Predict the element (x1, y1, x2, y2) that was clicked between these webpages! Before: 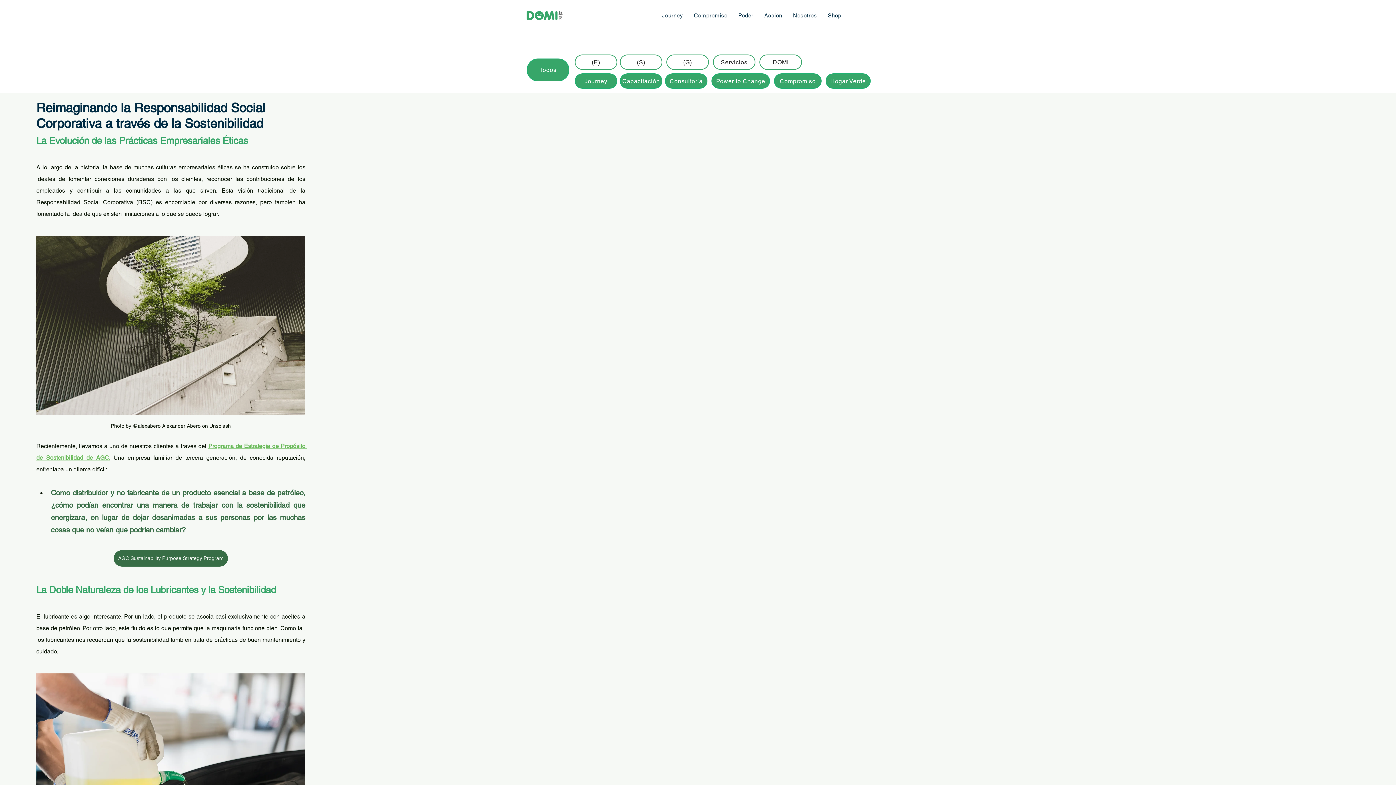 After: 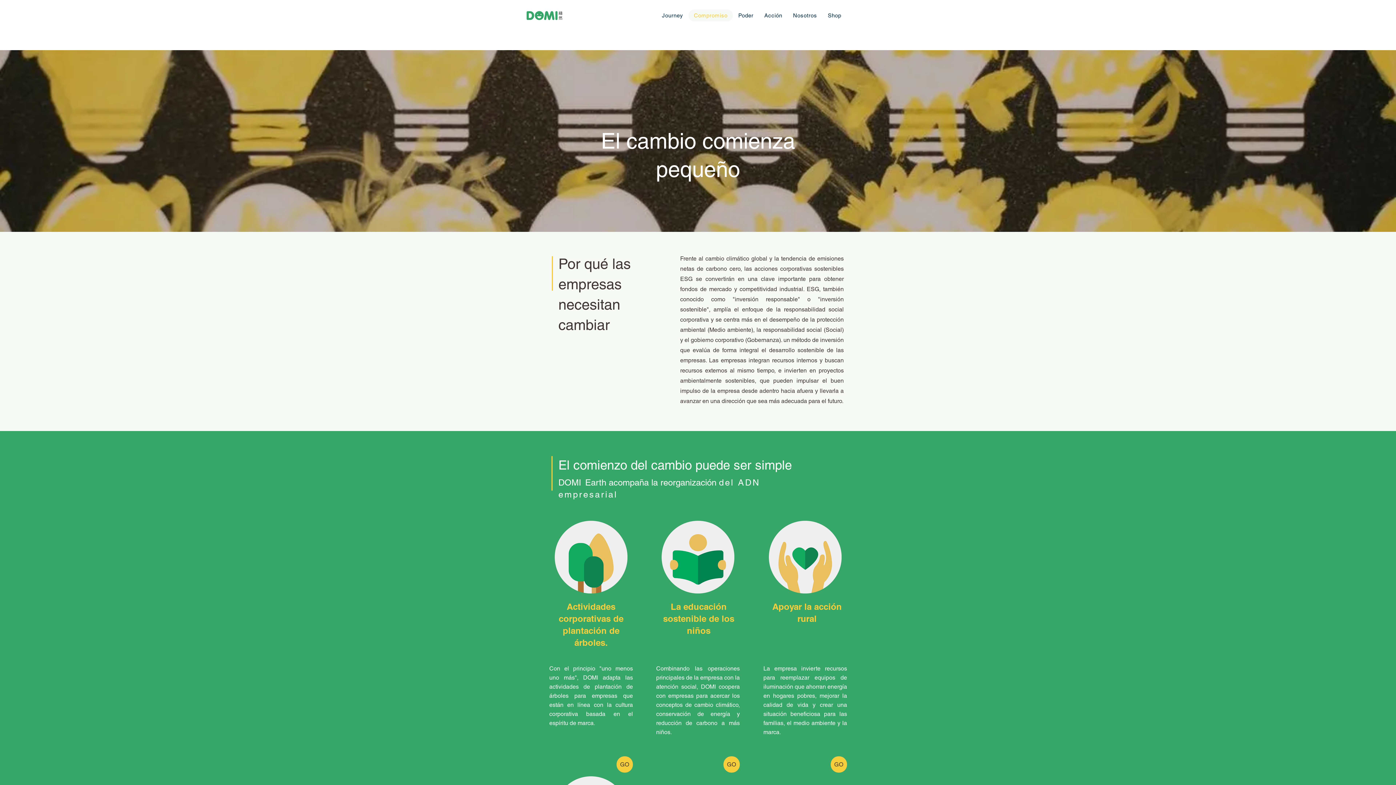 Action: label: Compromiso bbox: (688, 9, 733, 21)